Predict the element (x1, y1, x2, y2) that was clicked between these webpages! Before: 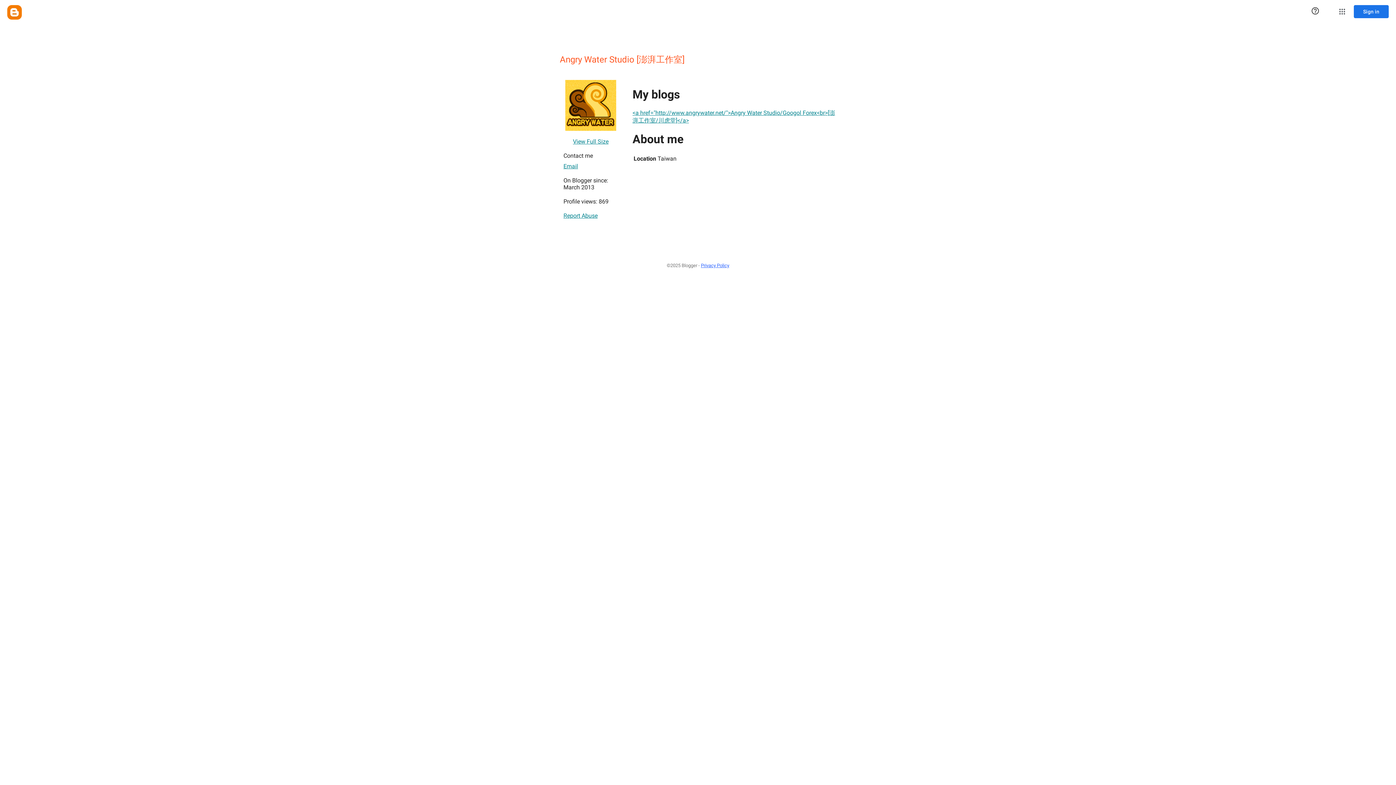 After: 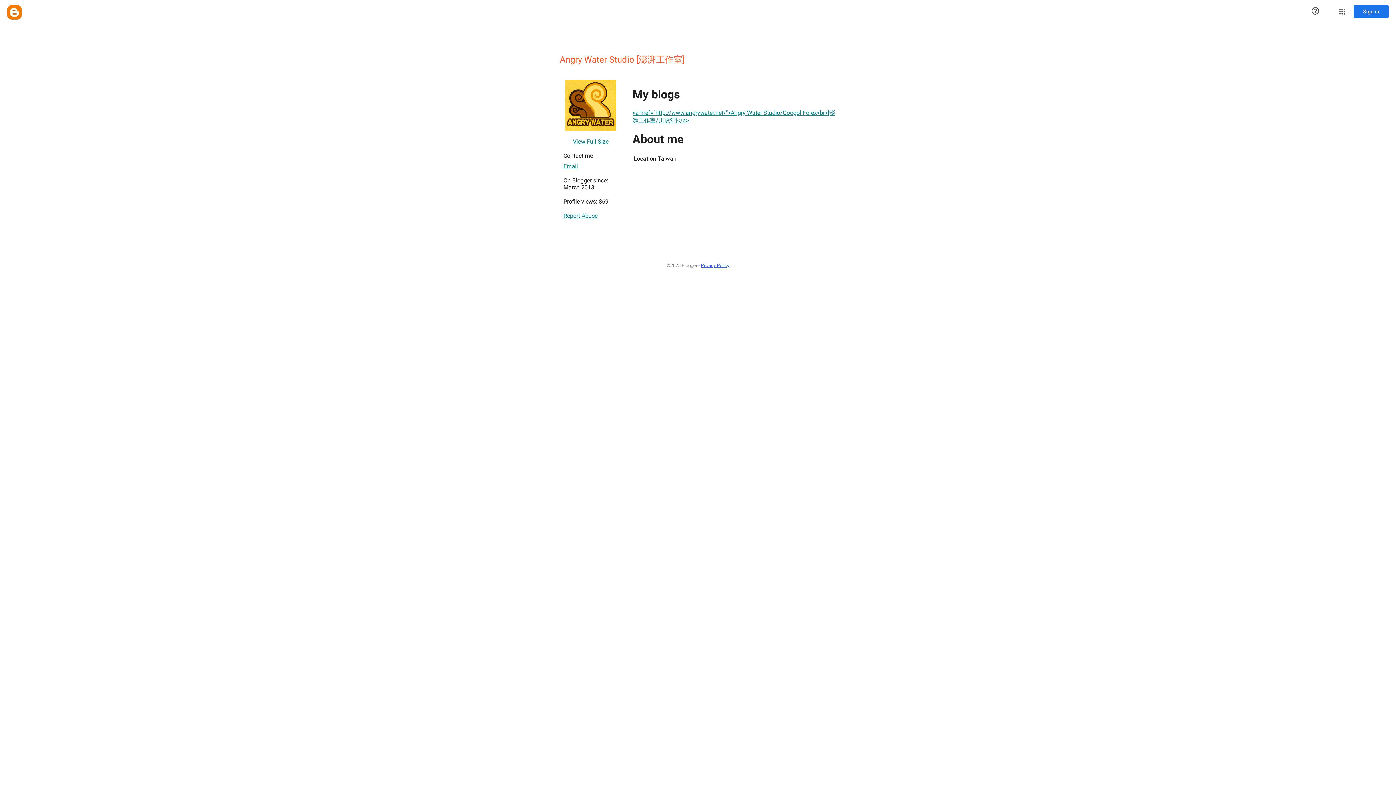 Action: label: View Full Size bbox: (573, 134, 608, 148)